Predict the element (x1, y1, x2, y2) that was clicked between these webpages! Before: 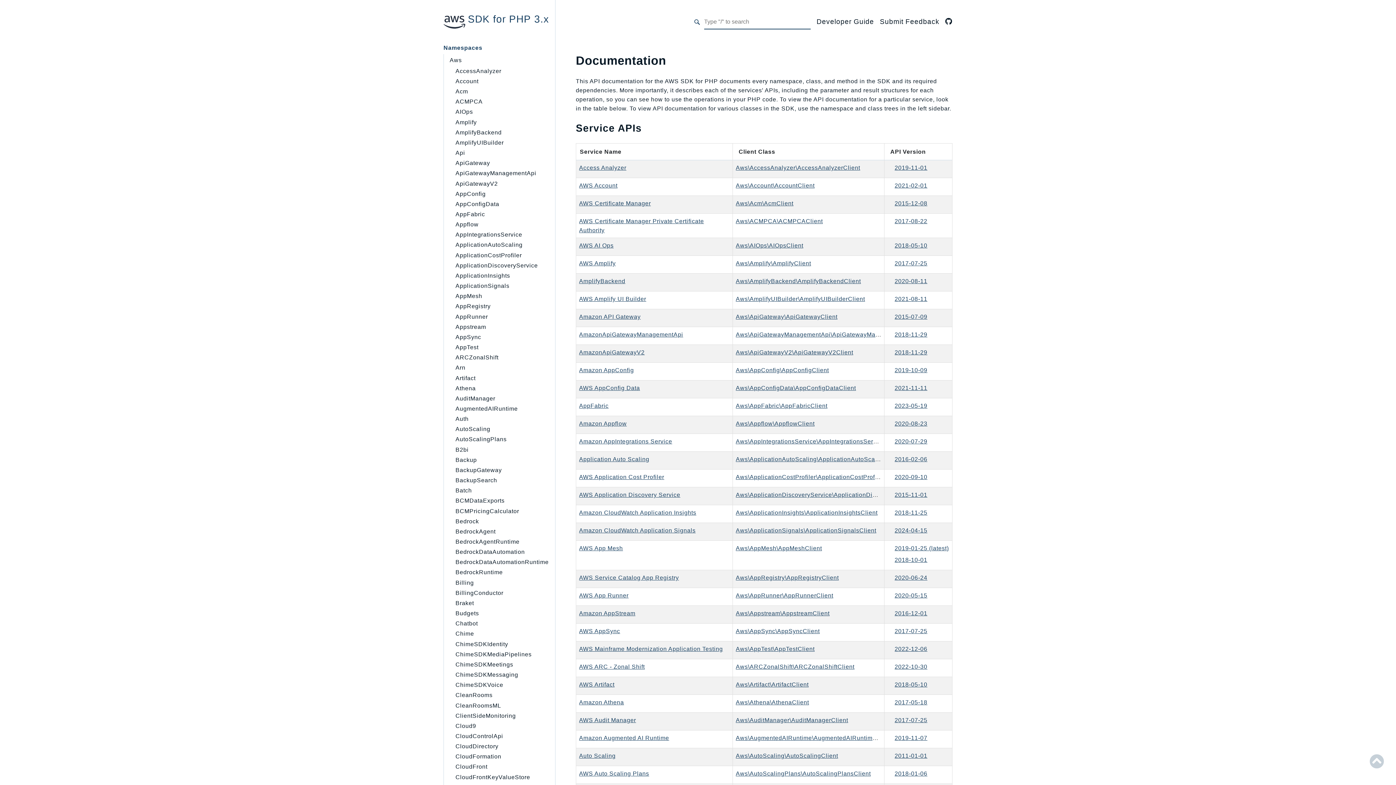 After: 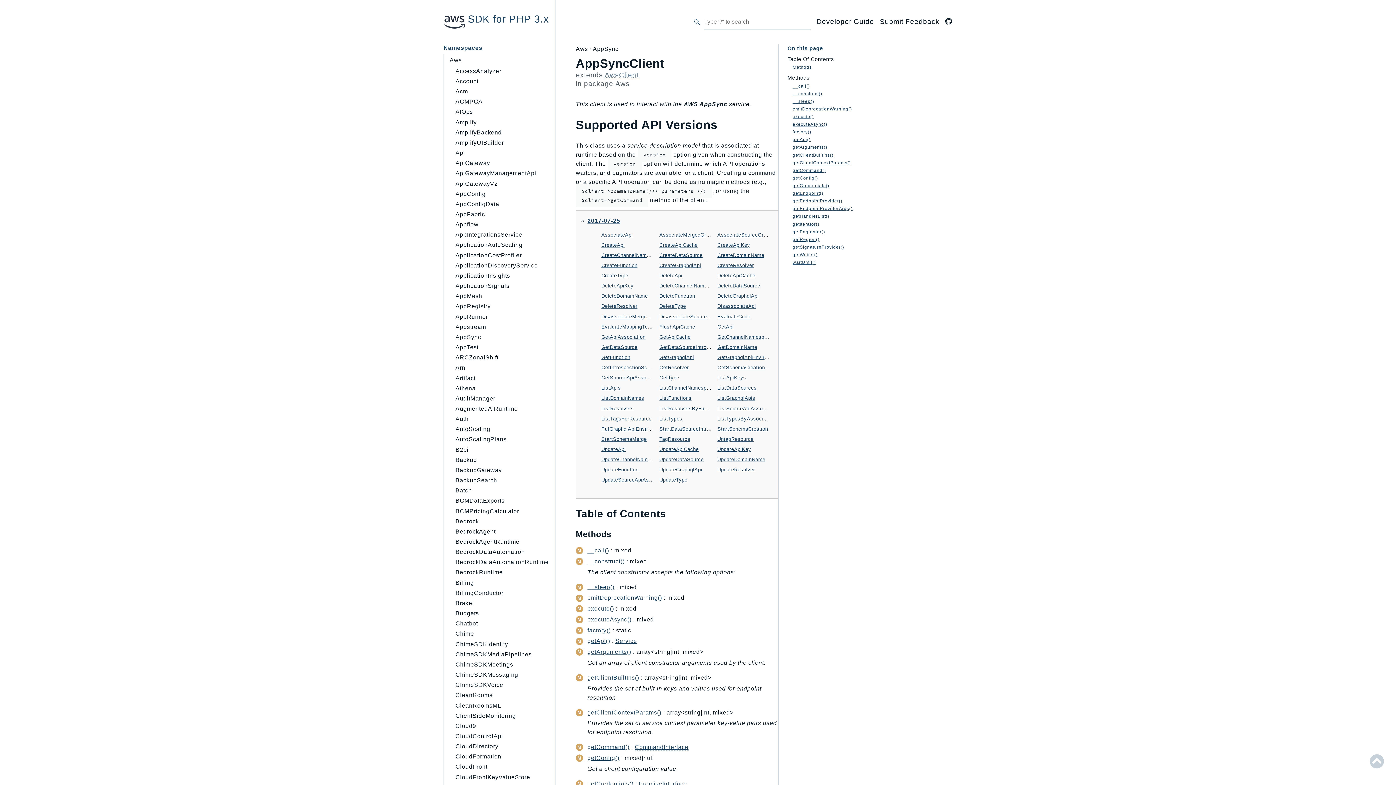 Action: bbox: (736, 628, 820, 634) label: Aws\AppSync\AppSyncClient